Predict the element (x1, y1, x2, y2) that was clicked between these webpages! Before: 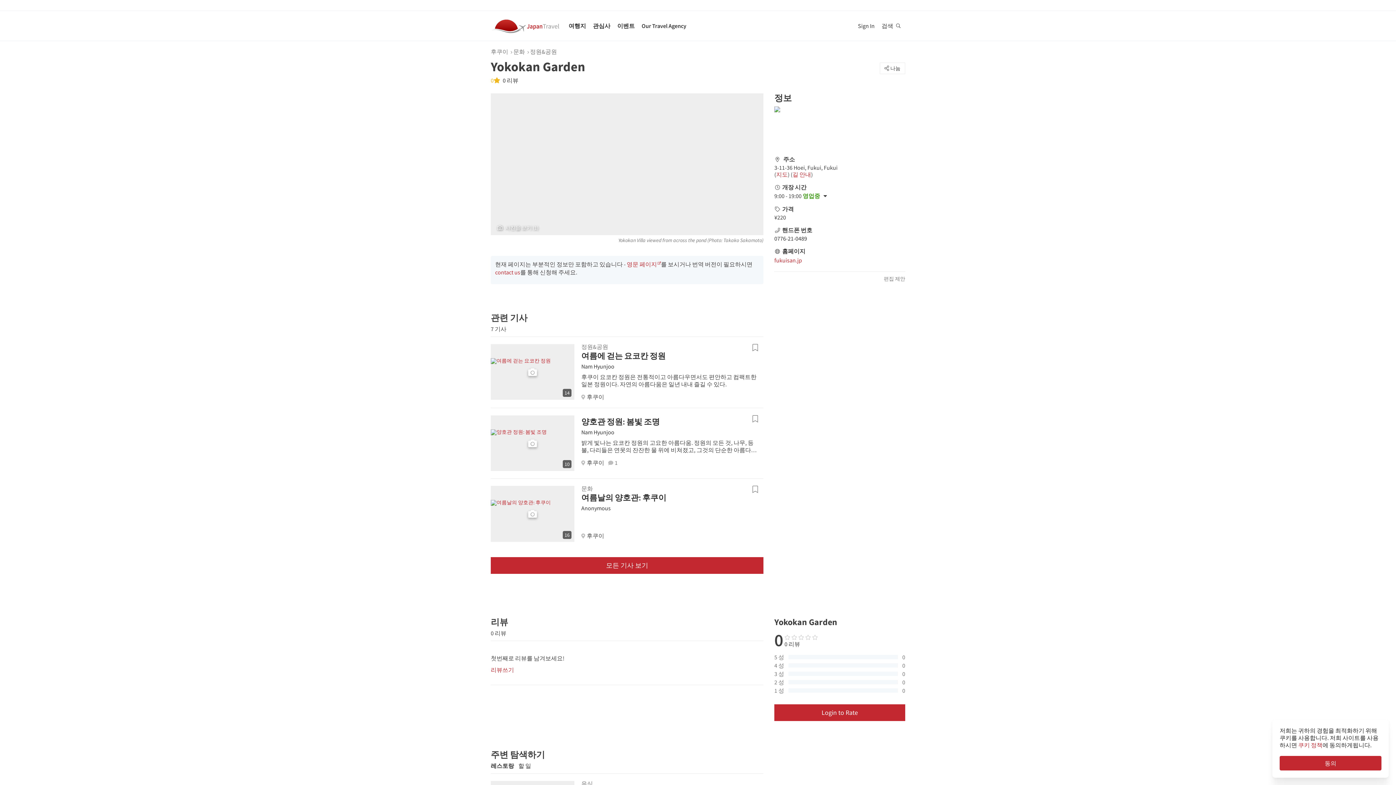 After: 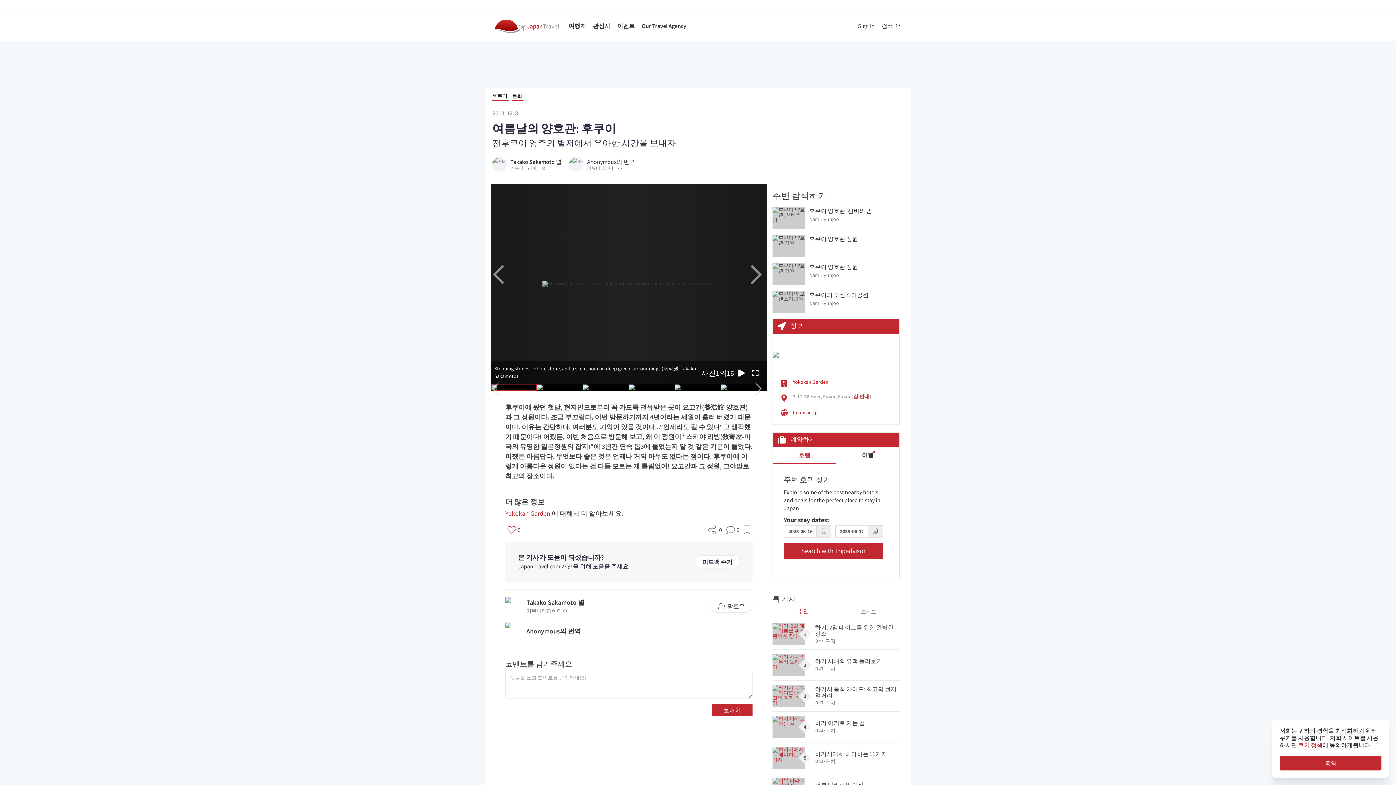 Action: bbox: (581, 492, 666, 503) label: 여름날의 양호관: 후쿠이